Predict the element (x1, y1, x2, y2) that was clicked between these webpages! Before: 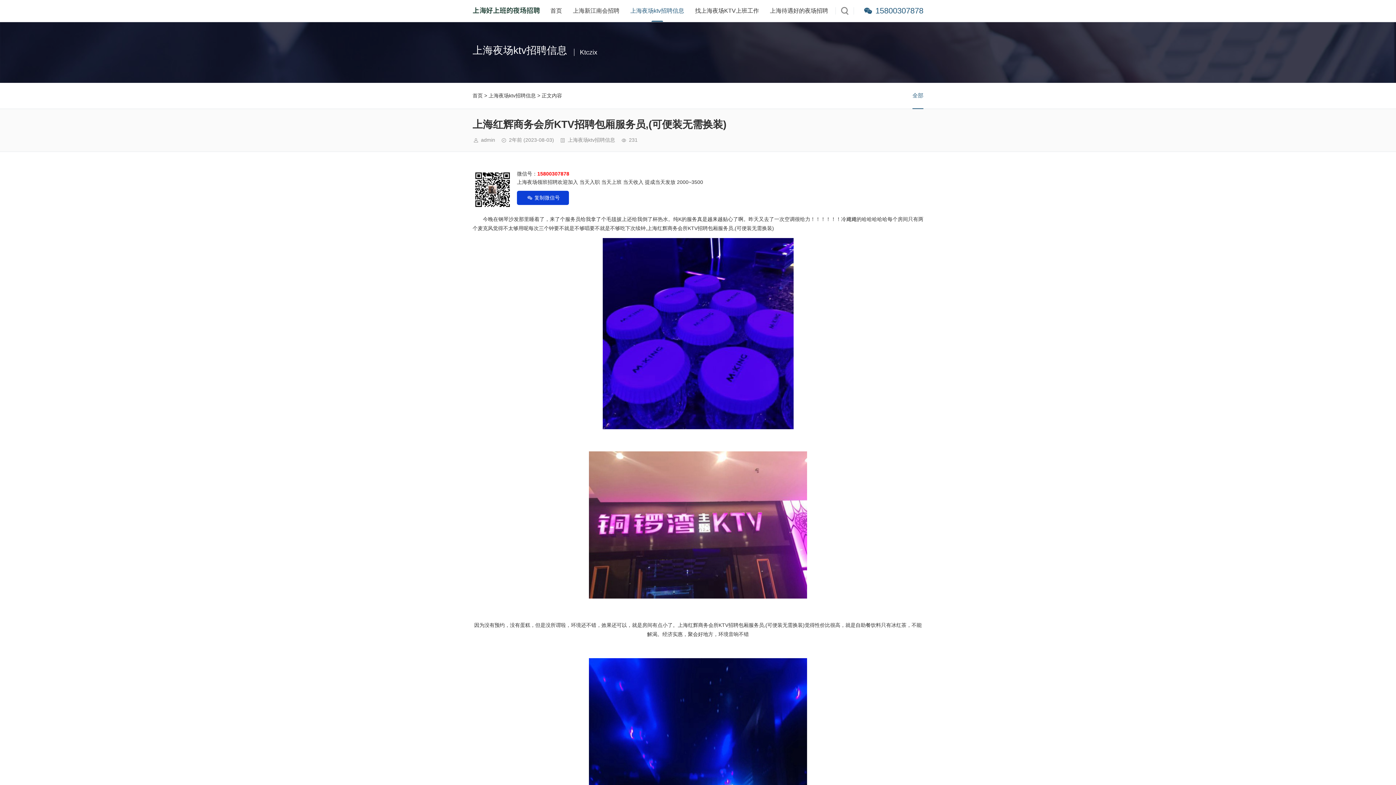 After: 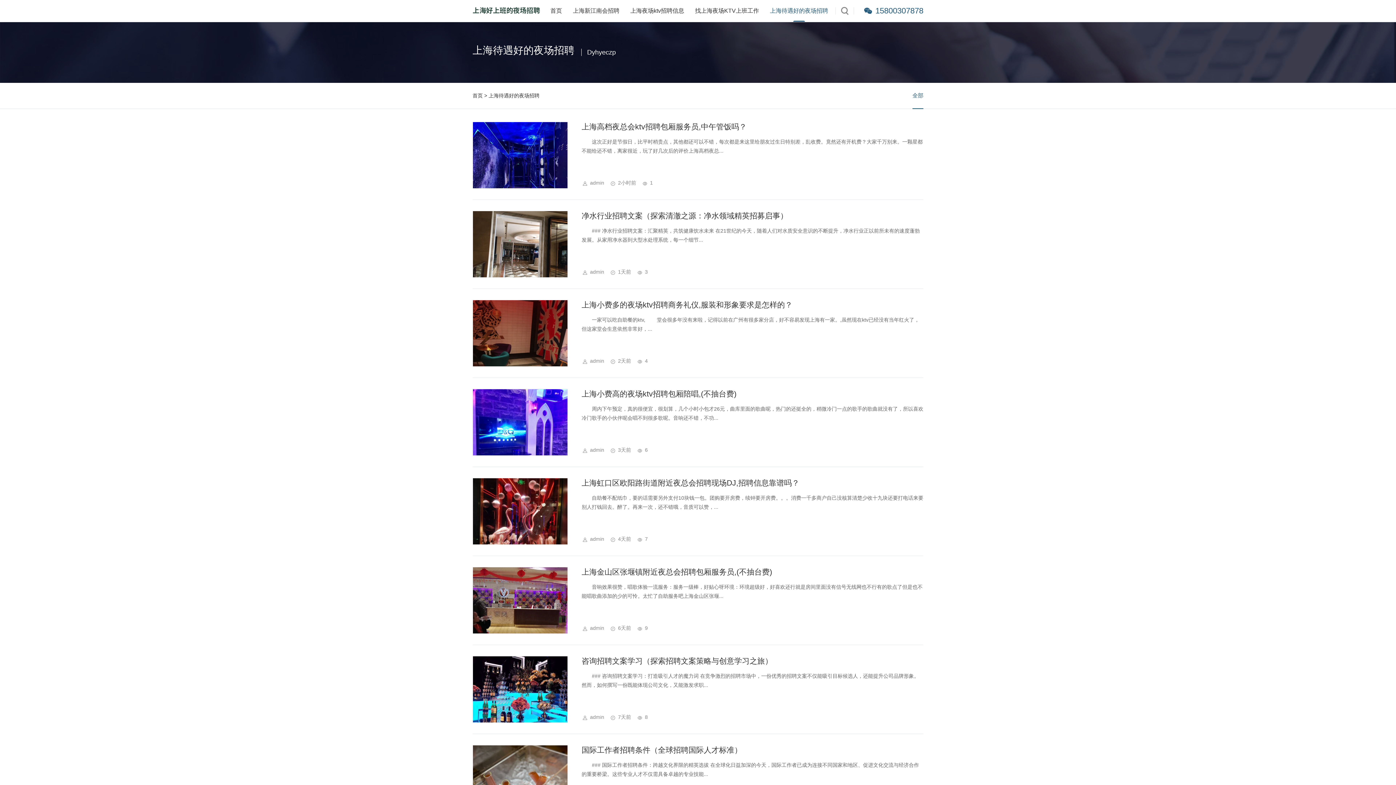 Action: label: 上海待遇好的夜场招聘 bbox: (770, 0, 828, 21)